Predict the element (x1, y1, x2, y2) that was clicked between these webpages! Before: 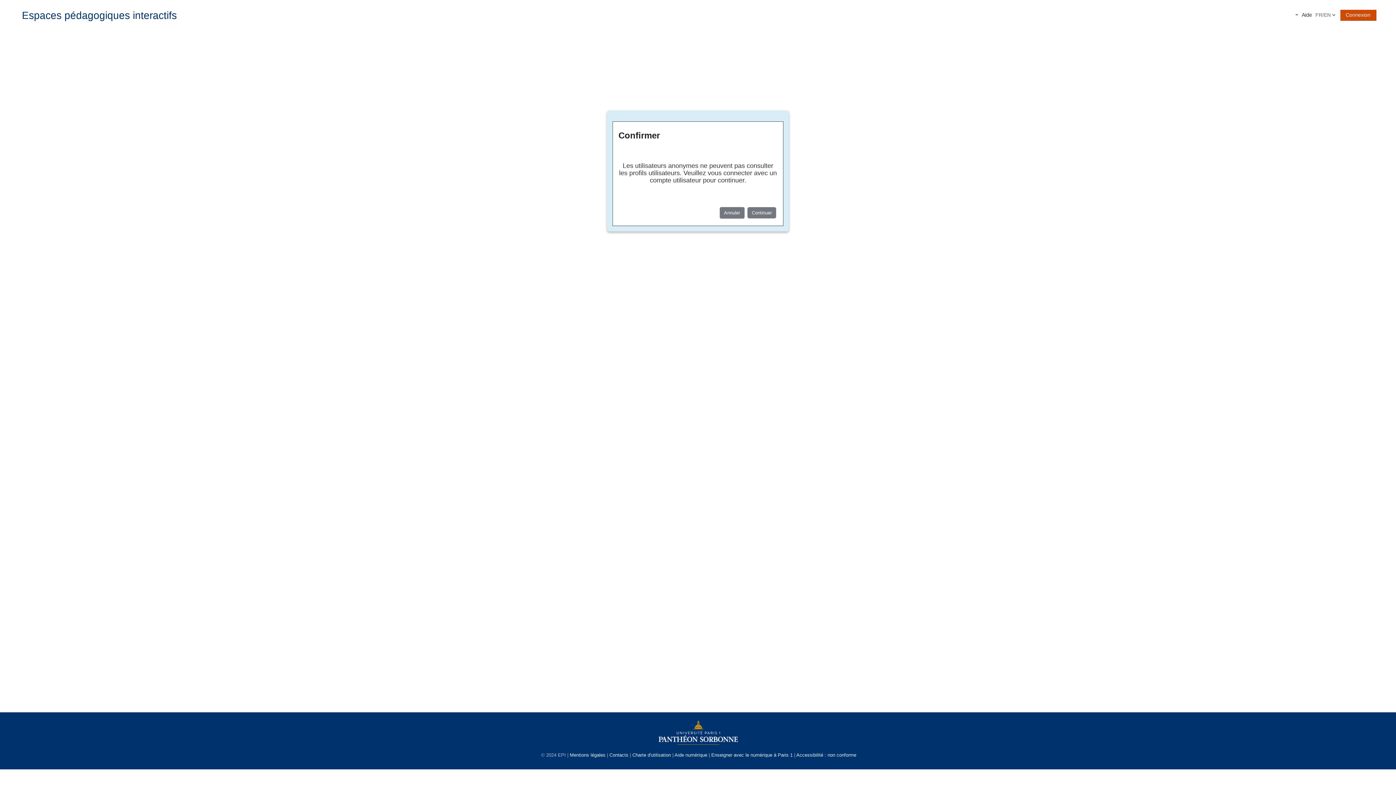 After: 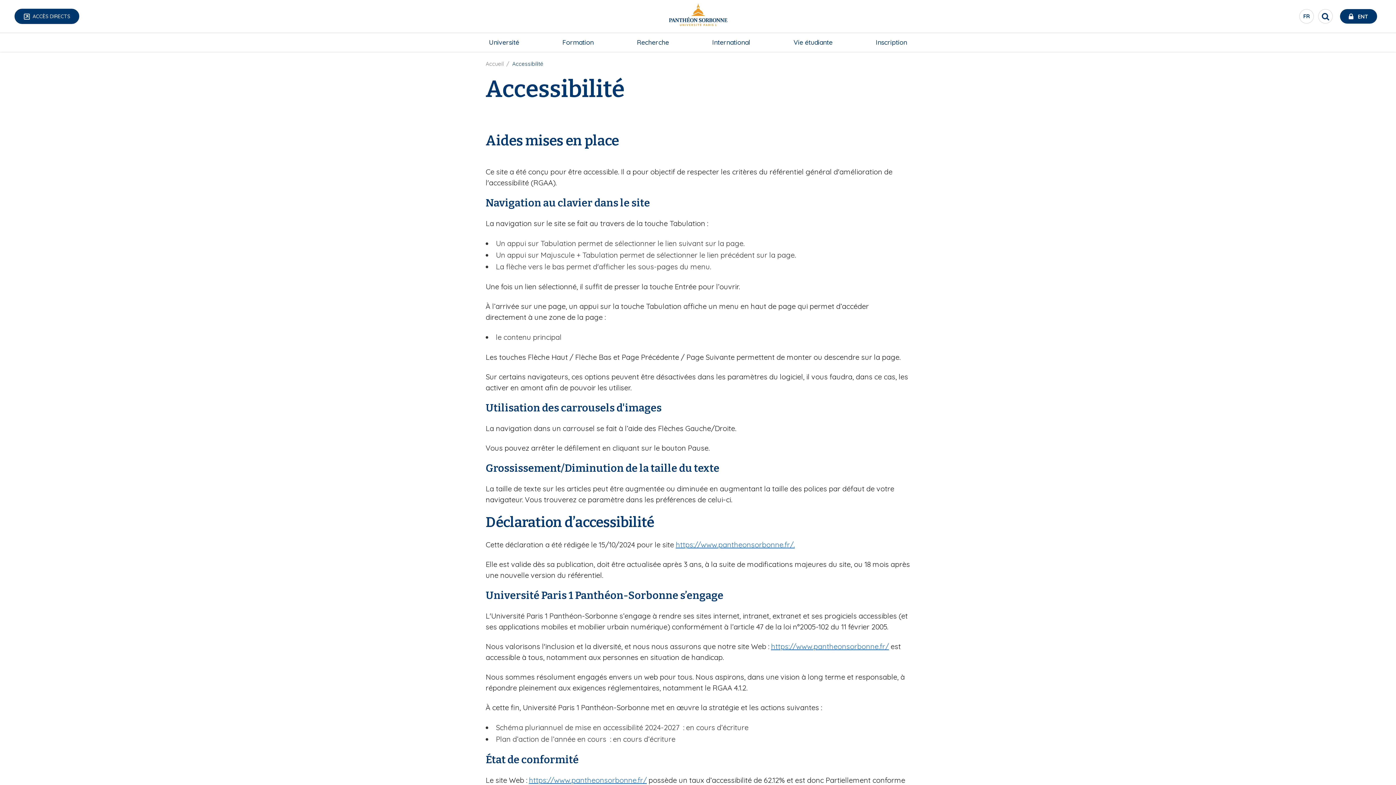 Action: label: Accessibilité : non conforme bbox: (796, 752, 856, 758)